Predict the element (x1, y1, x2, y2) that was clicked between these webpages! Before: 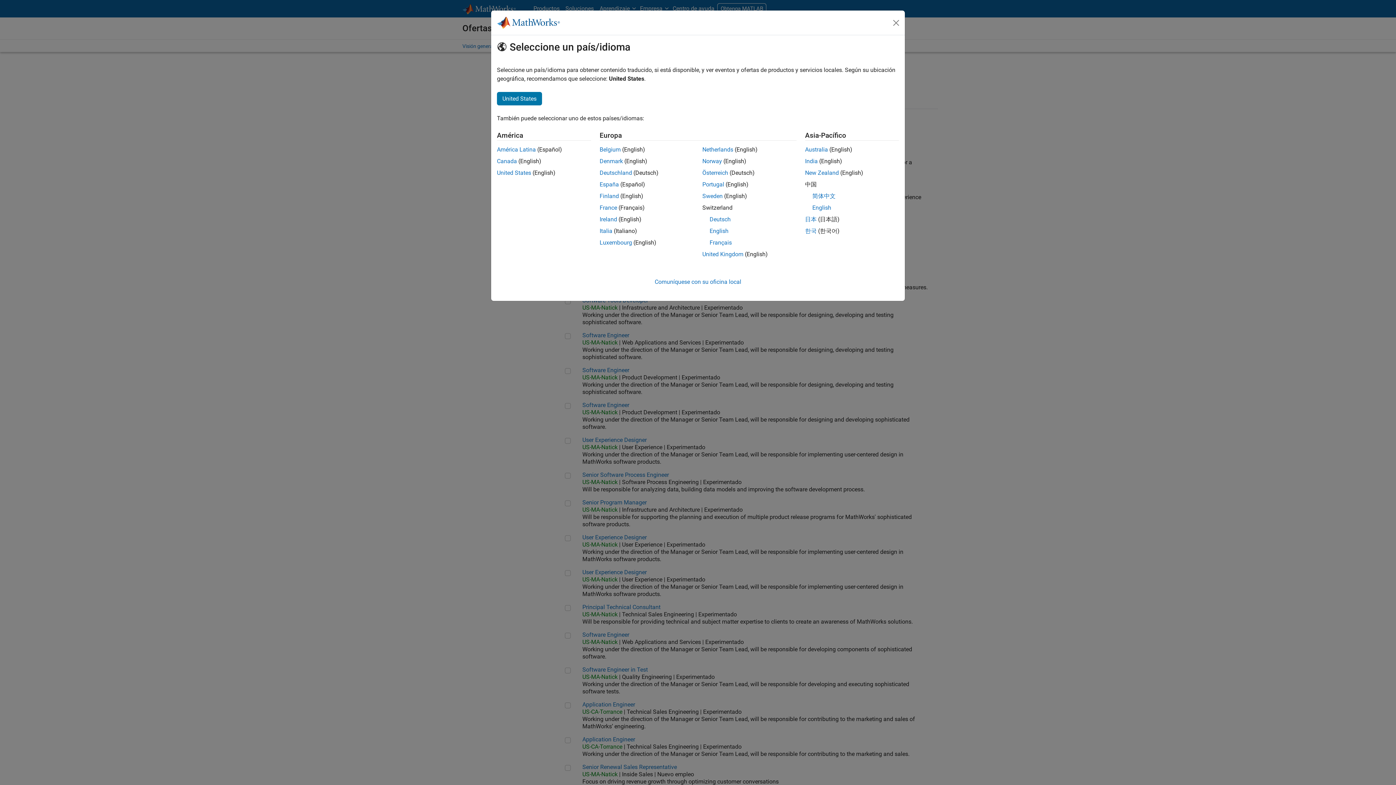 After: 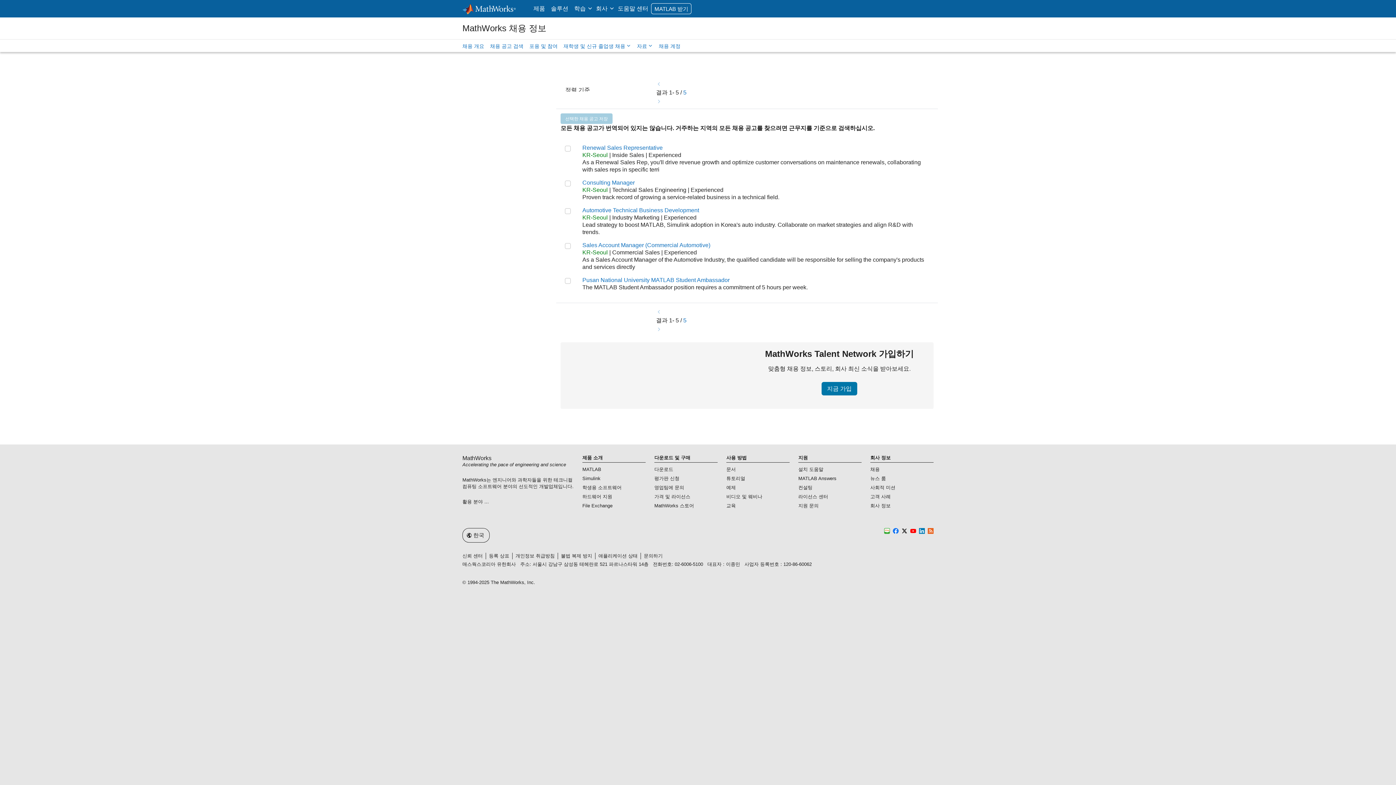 Action: bbox: (805, 227, 816, 234) label: 한국